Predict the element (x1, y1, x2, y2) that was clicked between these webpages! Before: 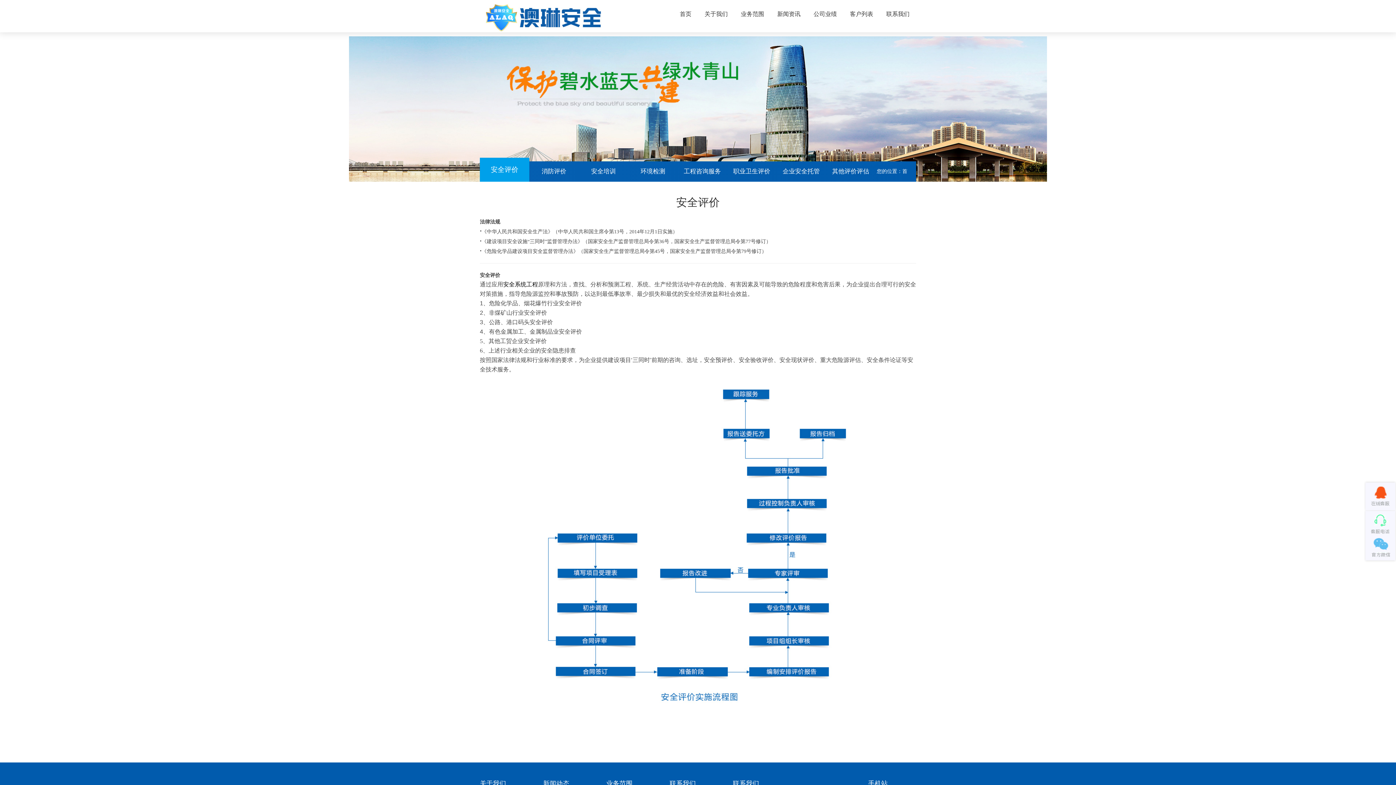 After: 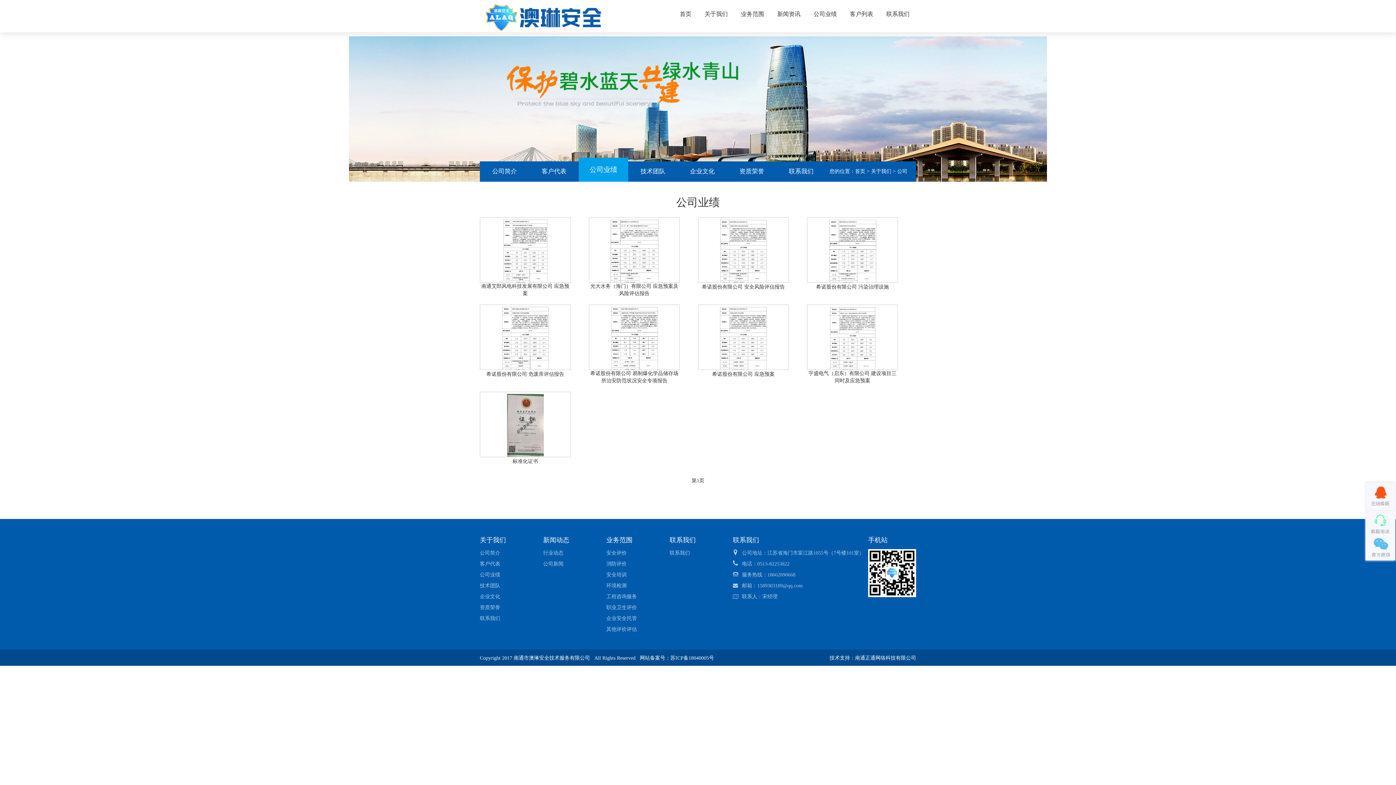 Action: label: 公司业绩 bbox: (813, 2, 837, 32)